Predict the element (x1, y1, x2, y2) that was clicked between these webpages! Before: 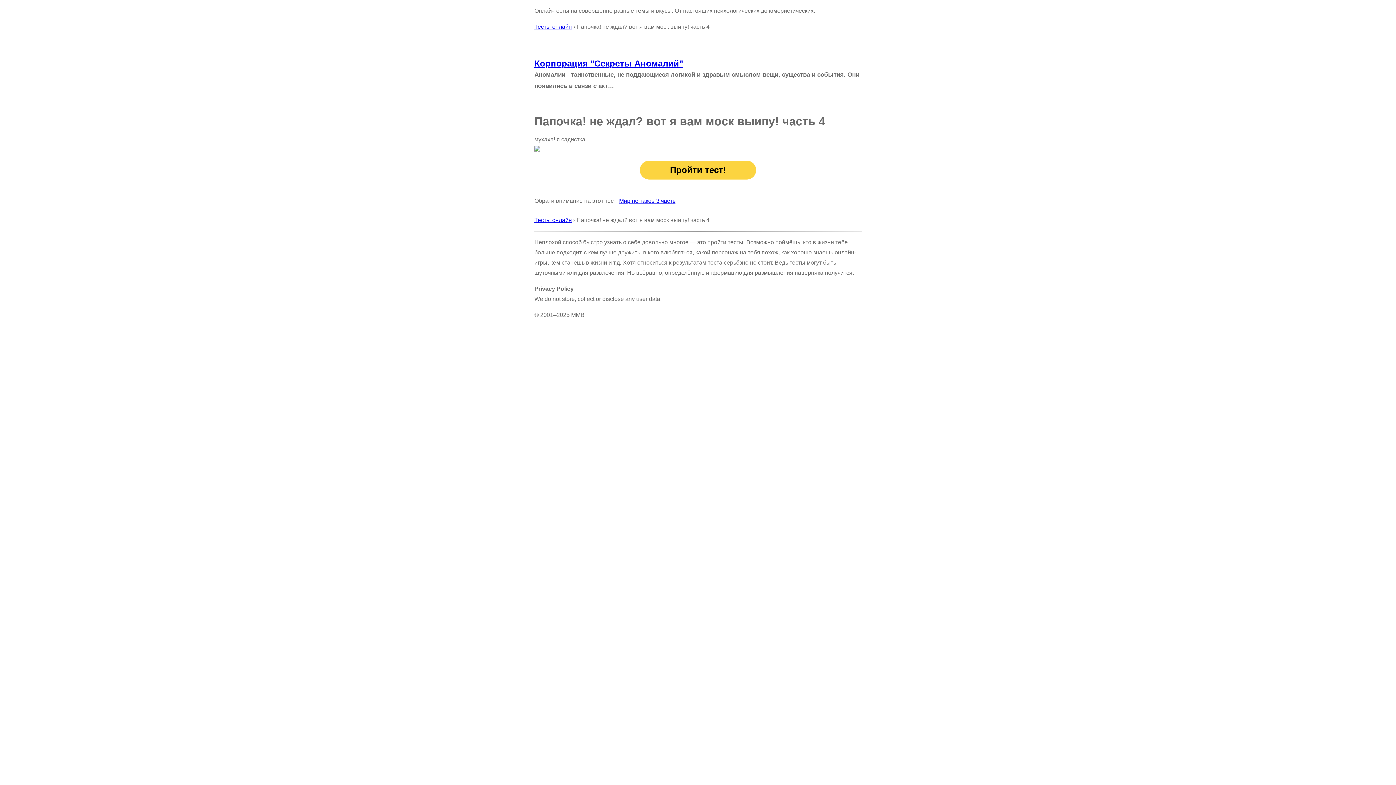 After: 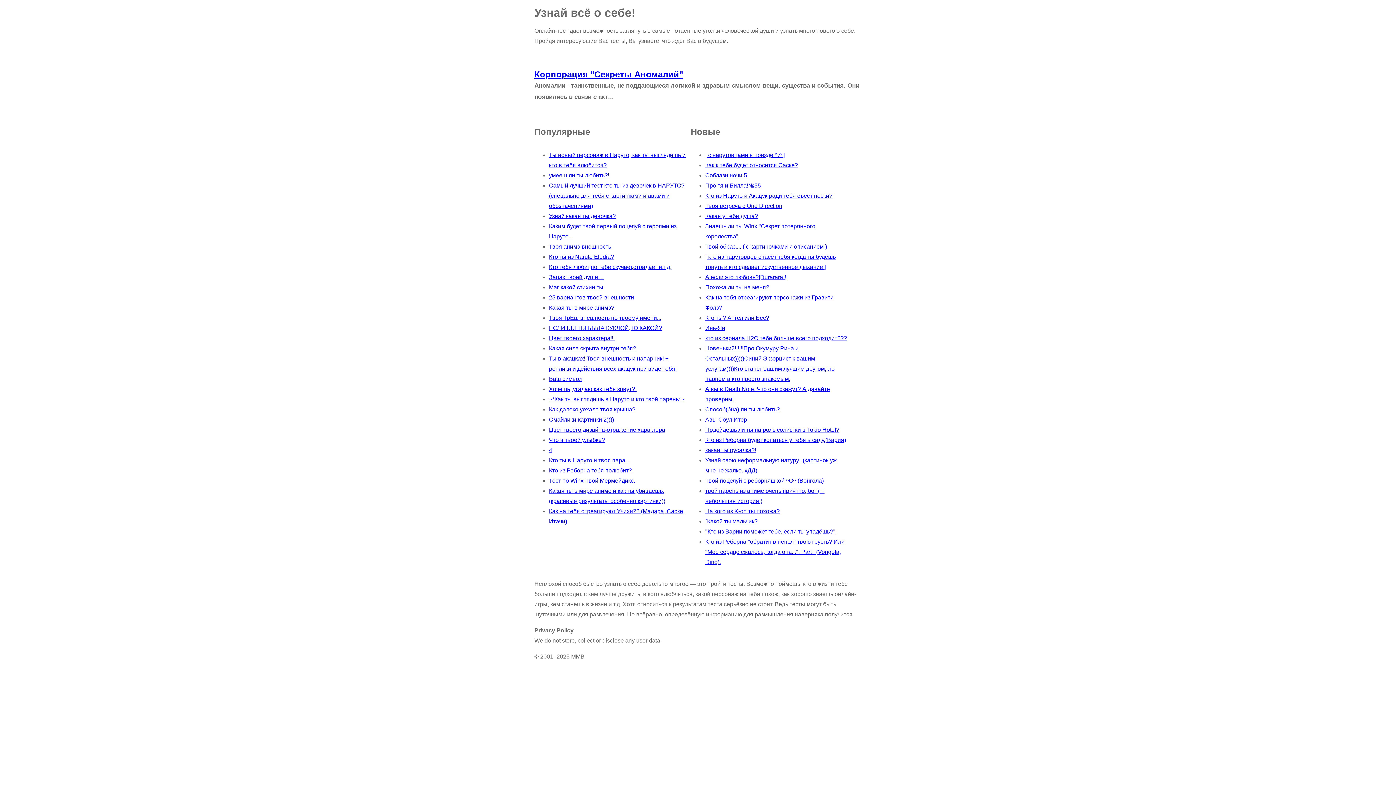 Action: label: Тесты онлайн bbox: (534, 23, 572, 29)